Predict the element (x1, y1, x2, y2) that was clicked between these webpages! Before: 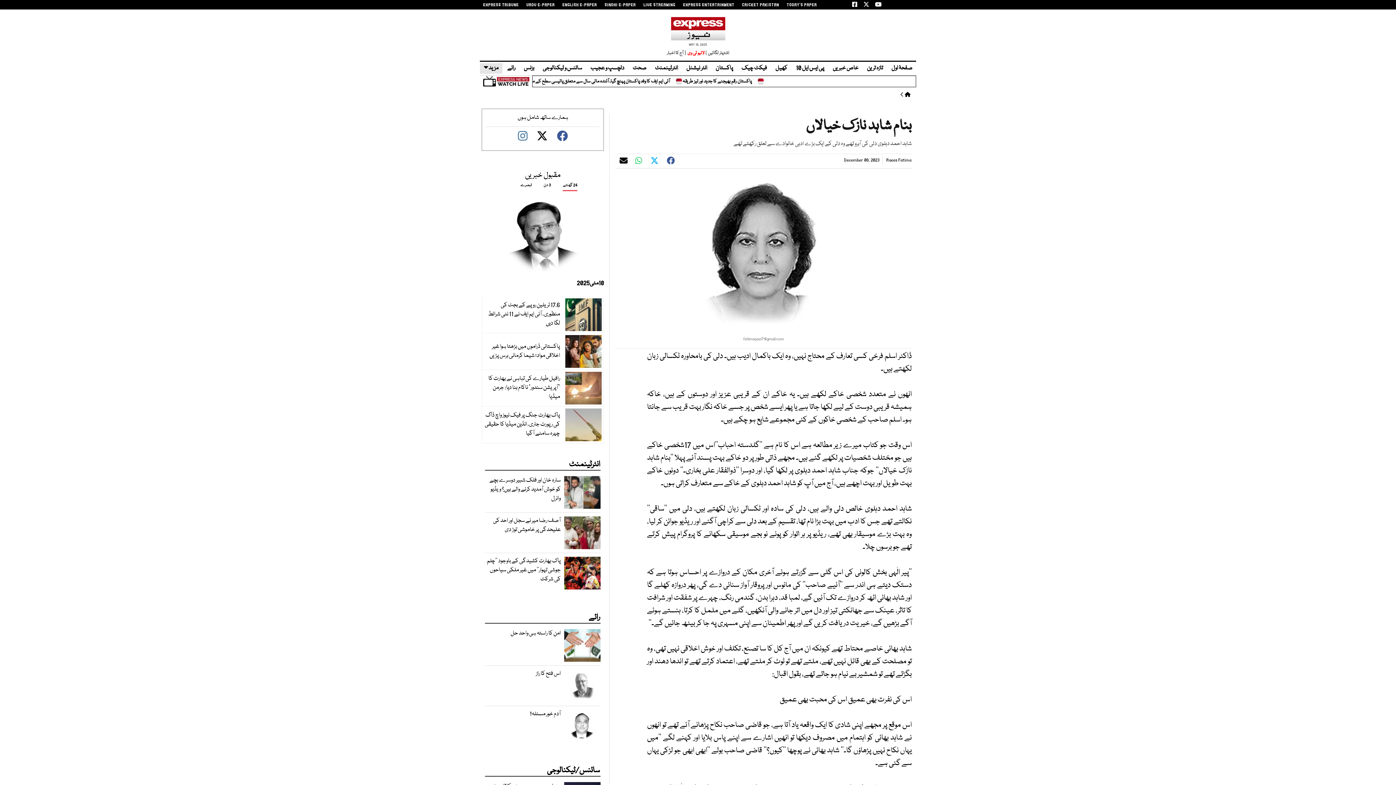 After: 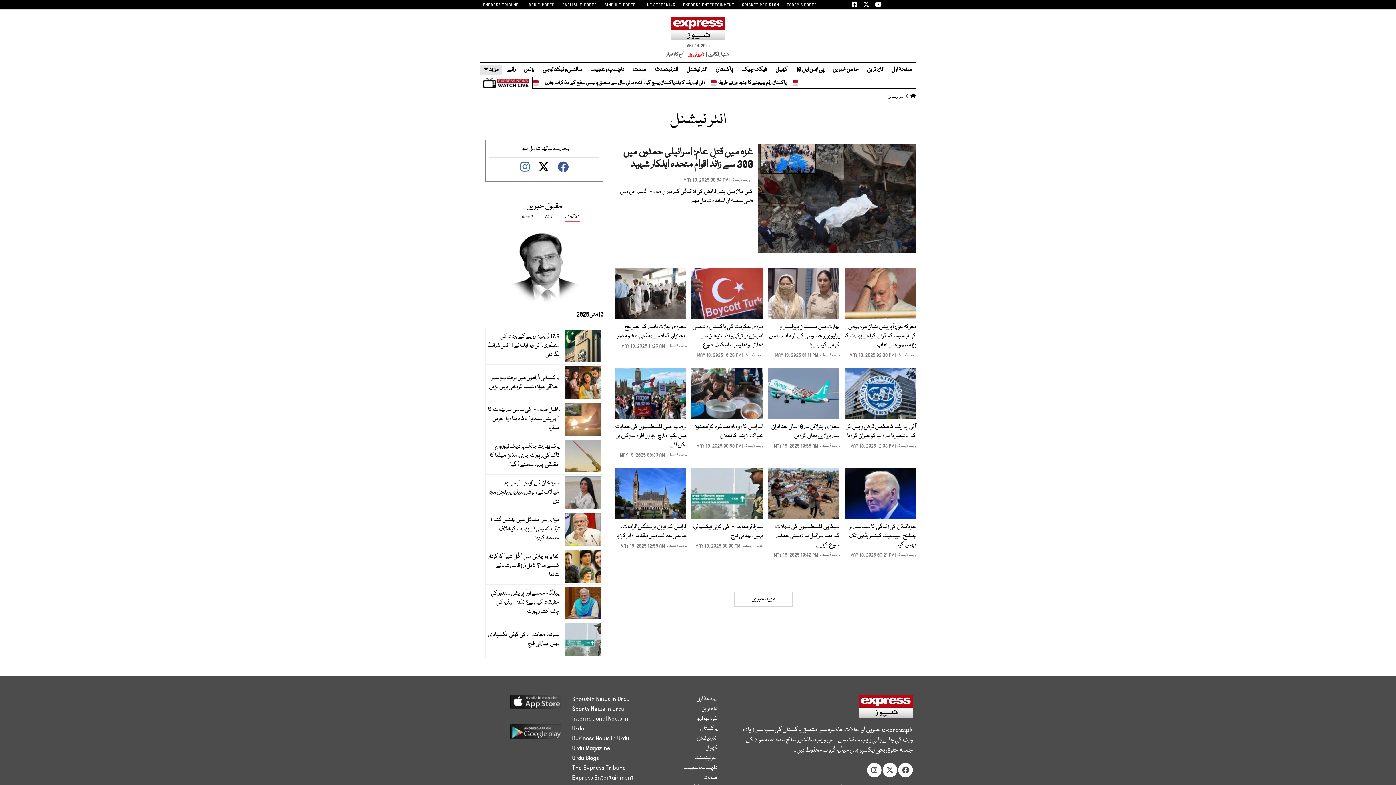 Action: bbox: (682, 63, 710, 72) label: انٹر نیشنل